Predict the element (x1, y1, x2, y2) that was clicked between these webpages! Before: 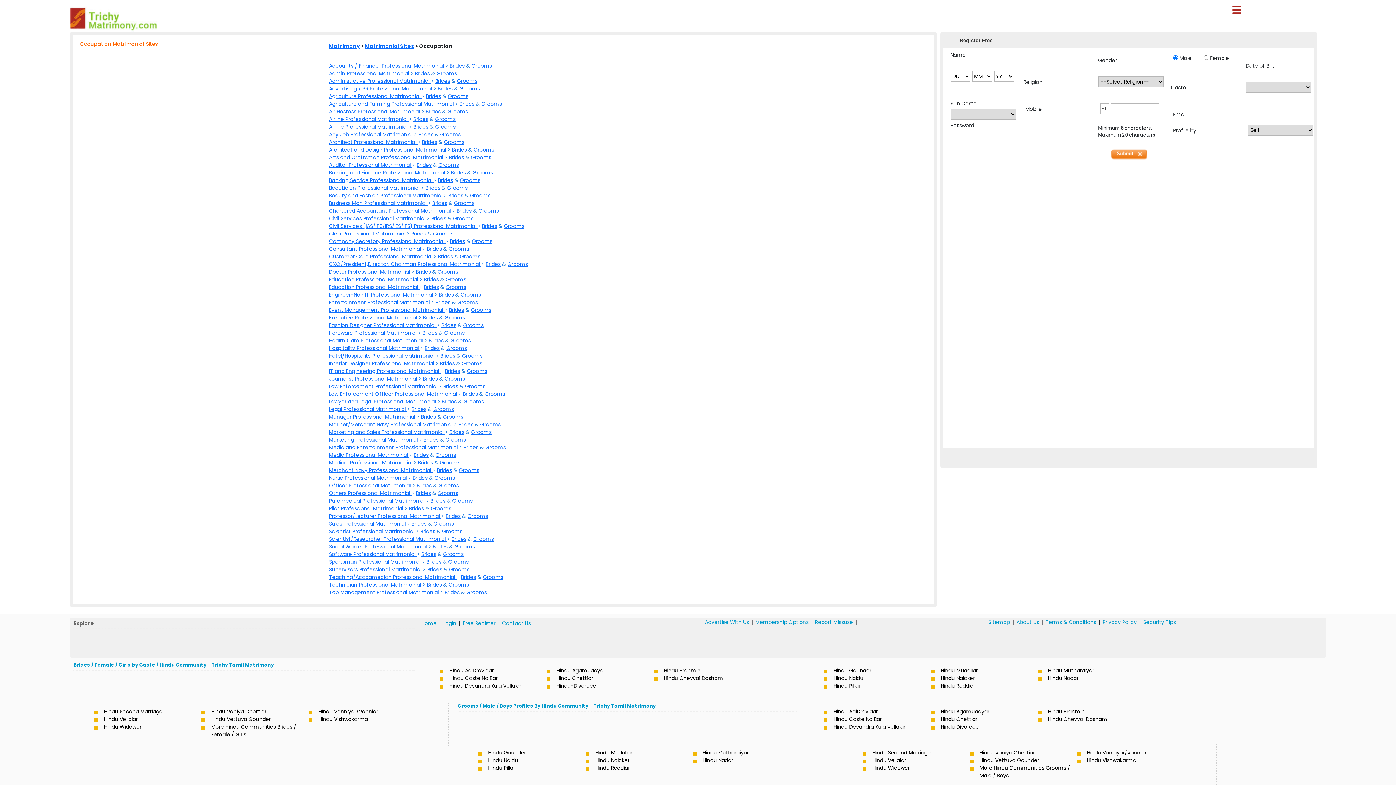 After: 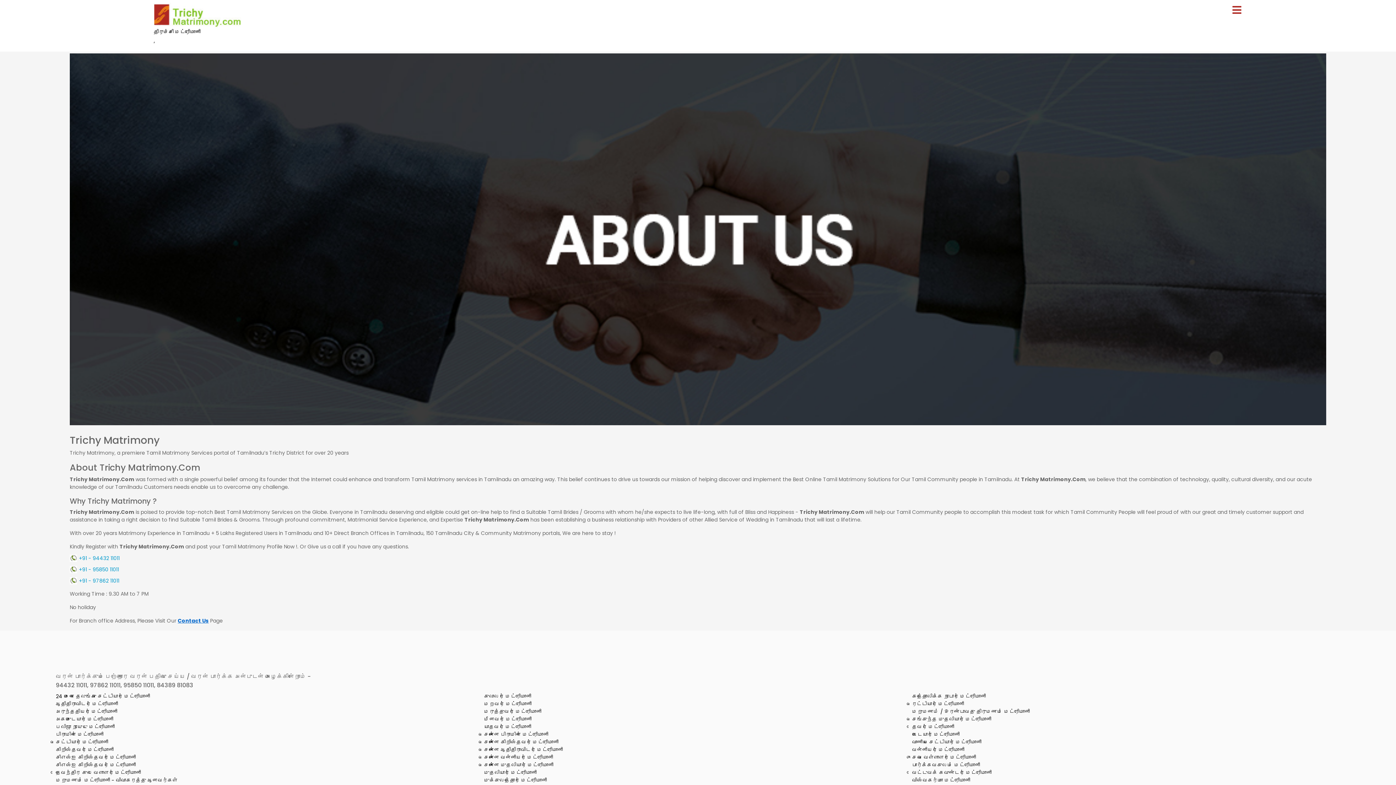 Action: label: About Us bbox: (1014, 618, 1041, 626)